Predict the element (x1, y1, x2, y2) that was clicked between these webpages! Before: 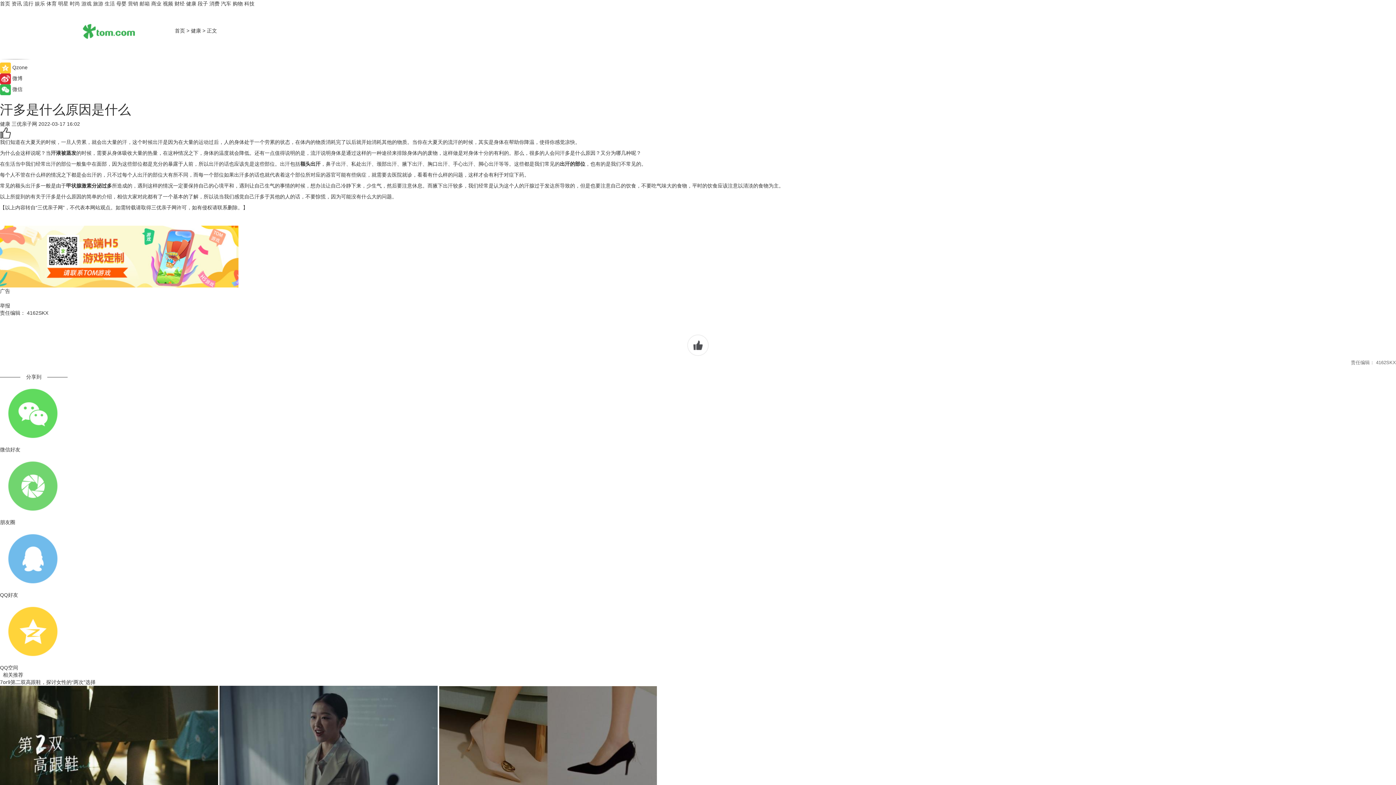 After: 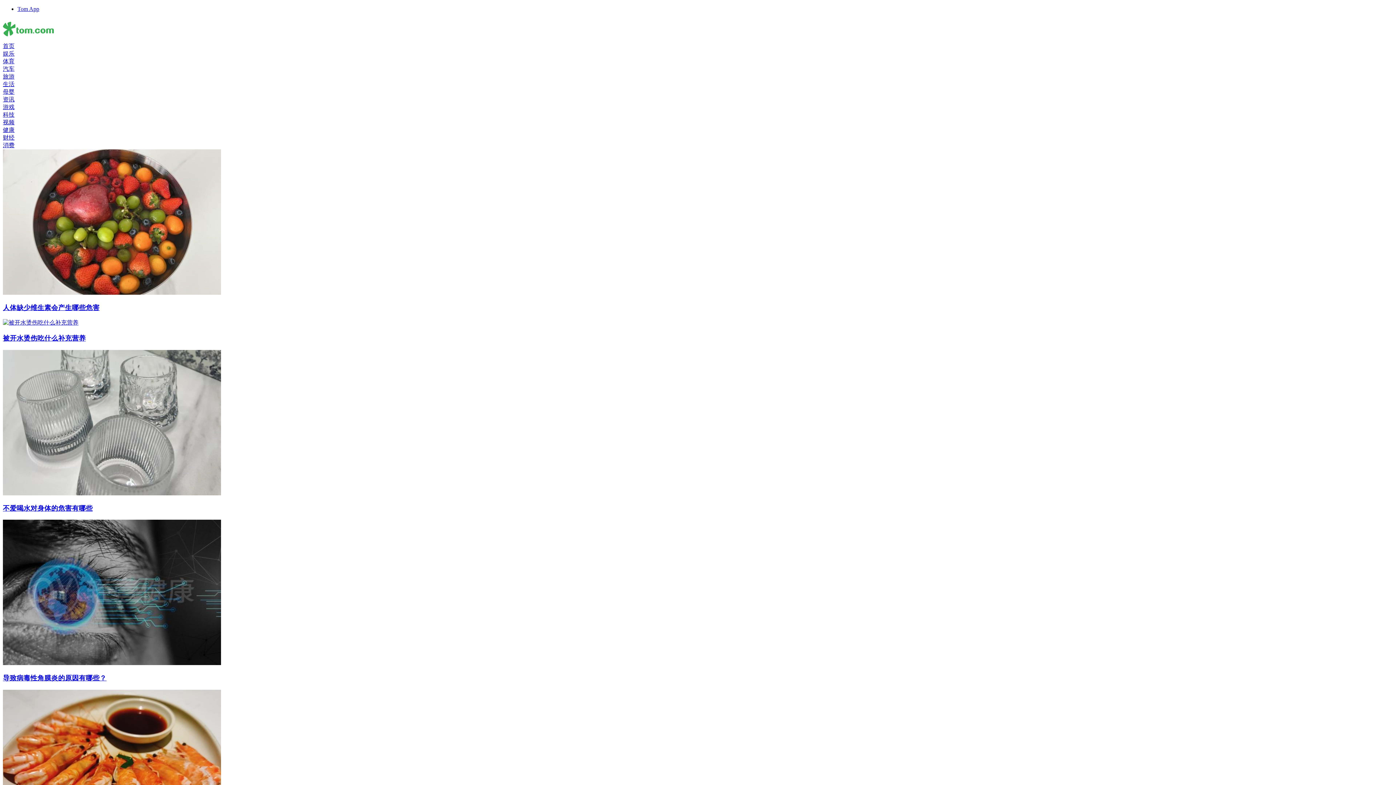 Action: bbox: (186, 0, 196, 6) label: 健康